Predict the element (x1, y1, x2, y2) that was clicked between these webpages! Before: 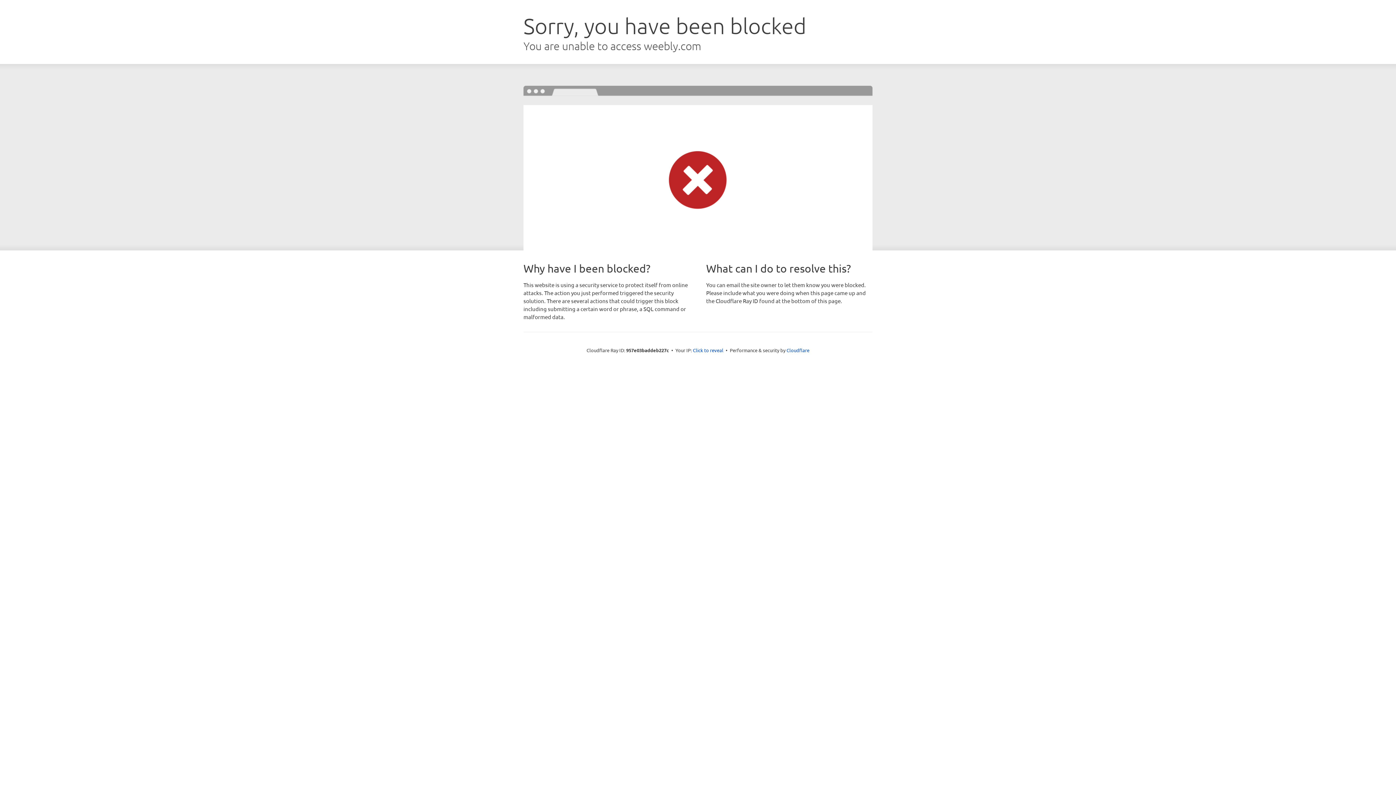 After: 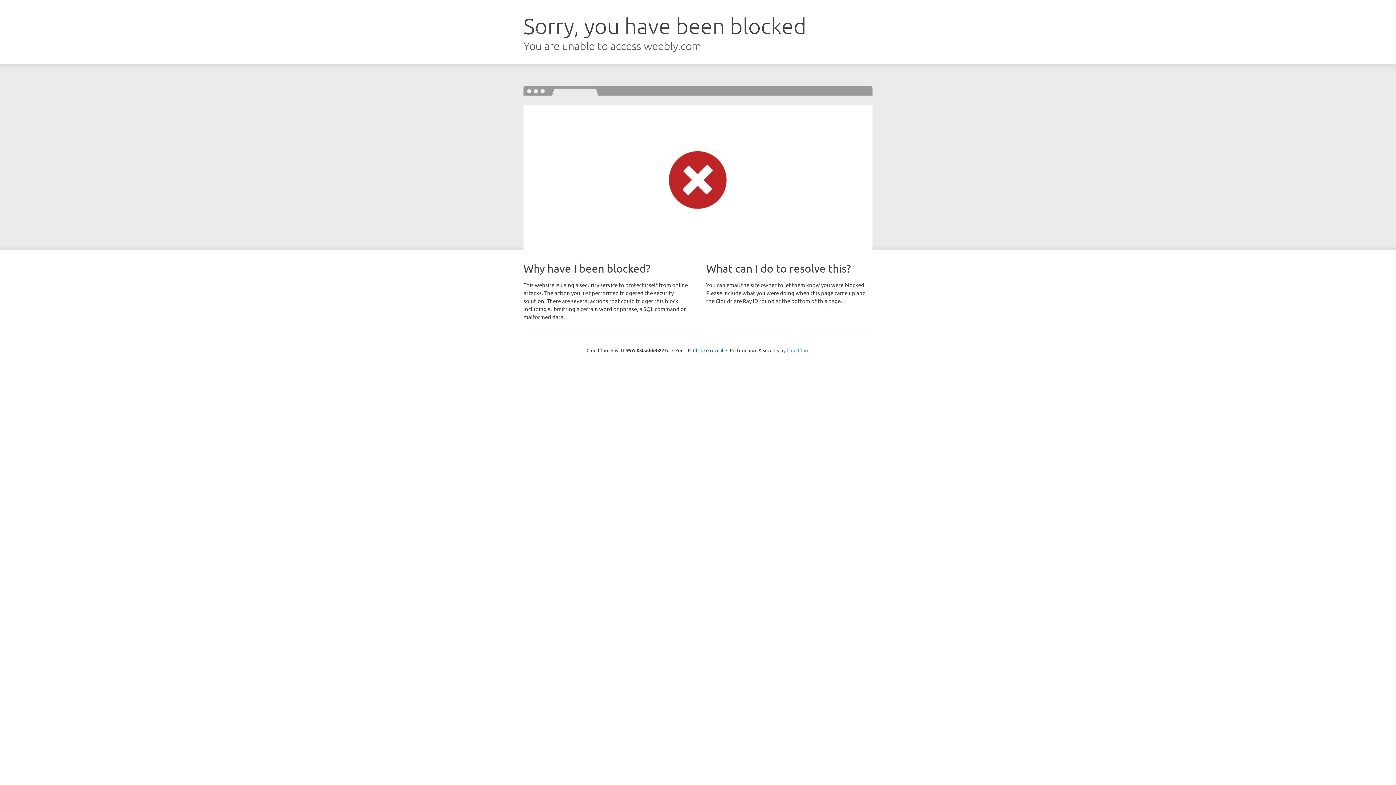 Action: bbox: (786, 347, 809, 353) label: Cloudflare